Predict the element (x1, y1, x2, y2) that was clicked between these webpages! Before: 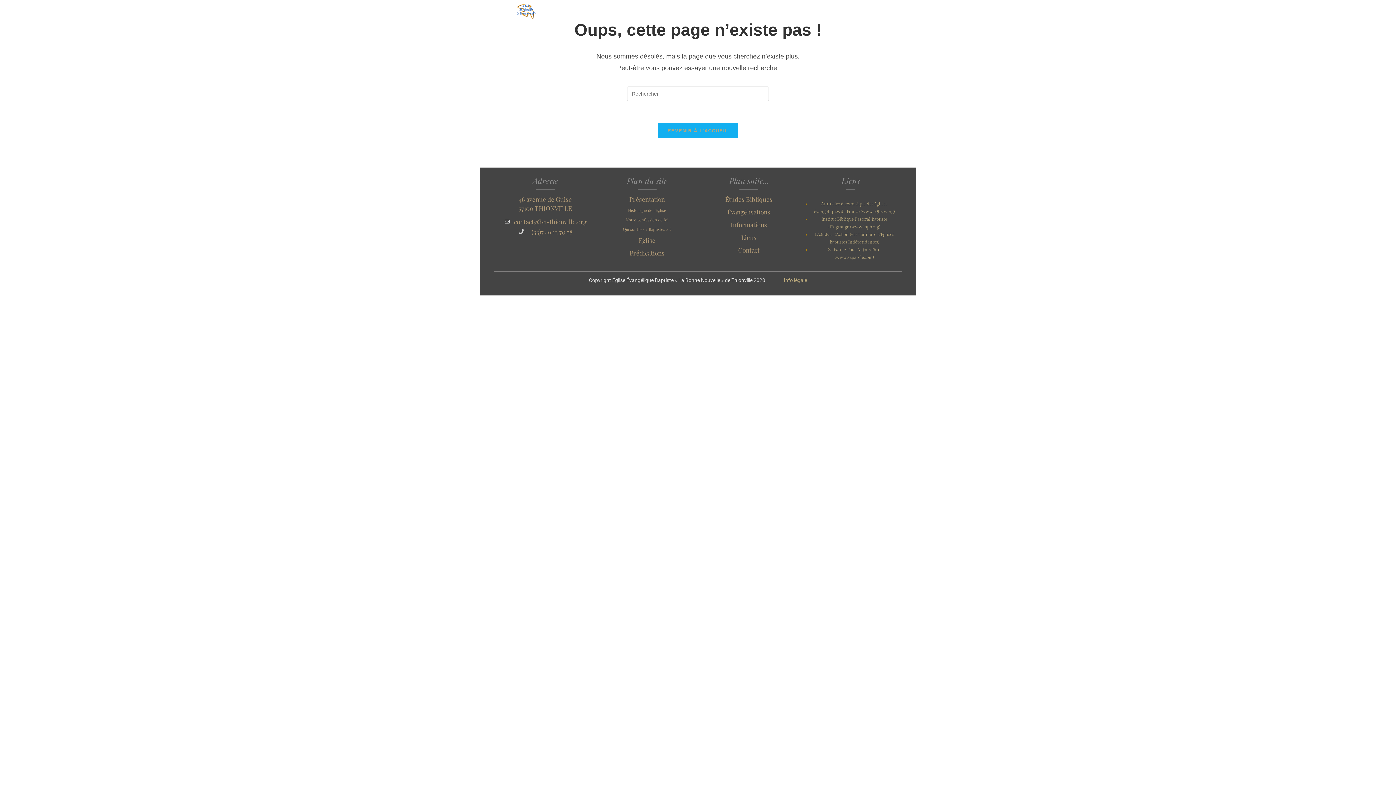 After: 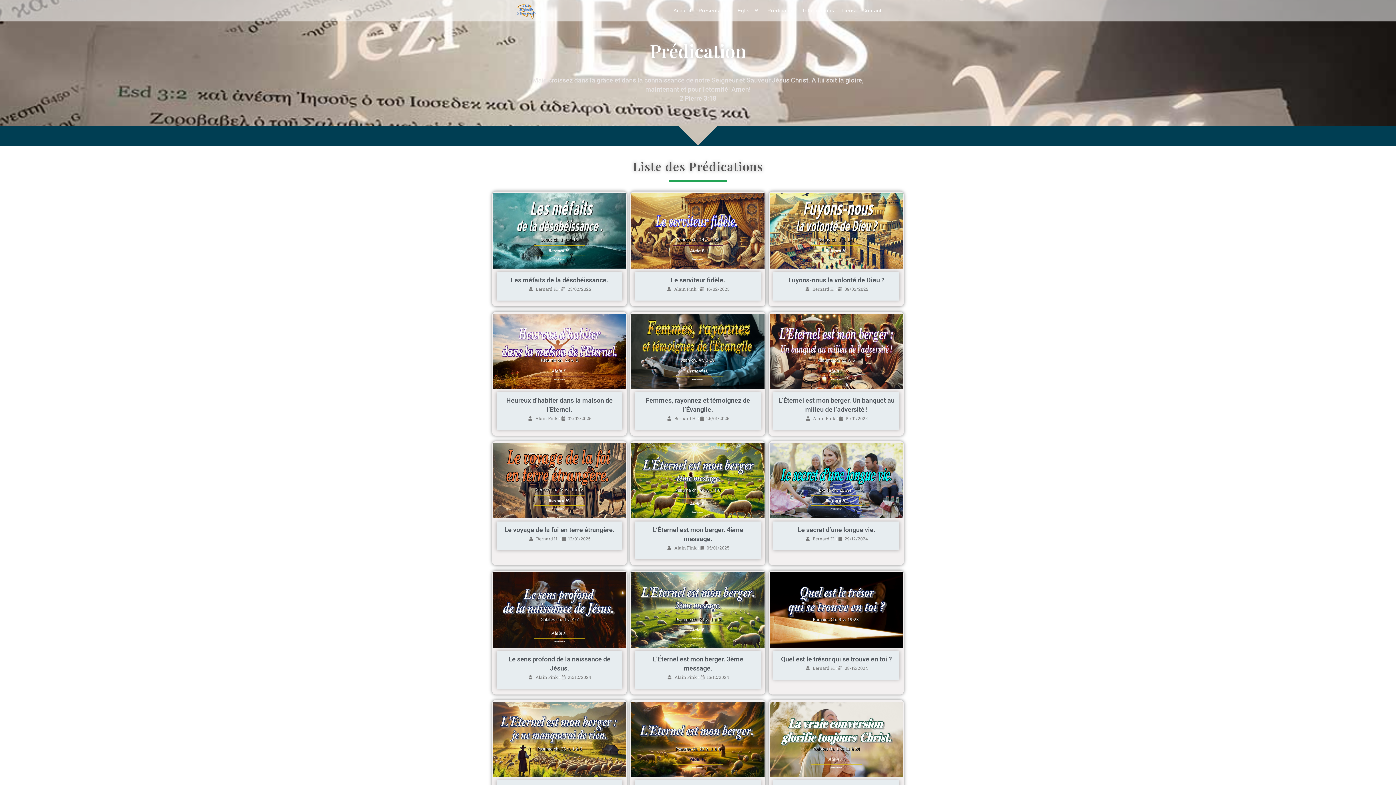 Action: bbox: (629, 249, 664, 257) label: Prédications